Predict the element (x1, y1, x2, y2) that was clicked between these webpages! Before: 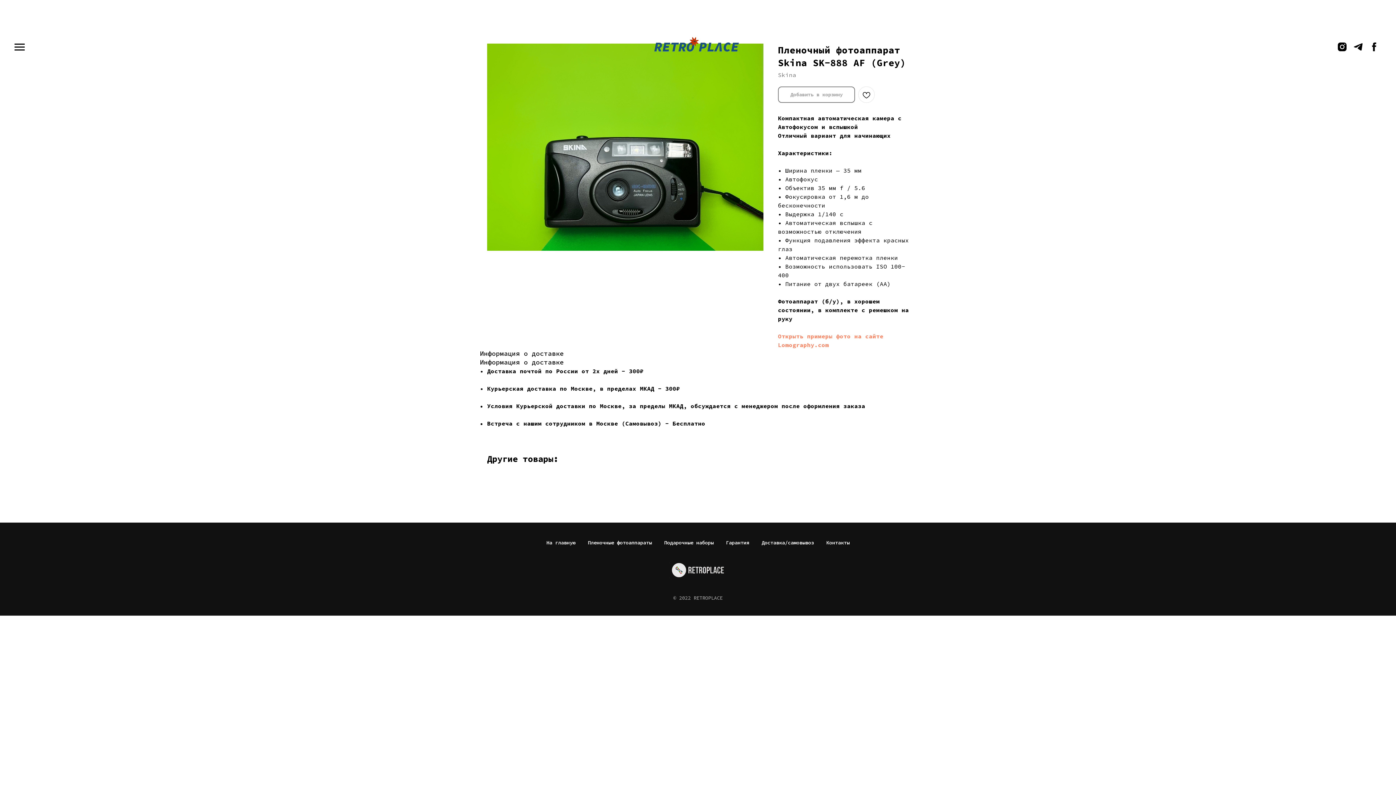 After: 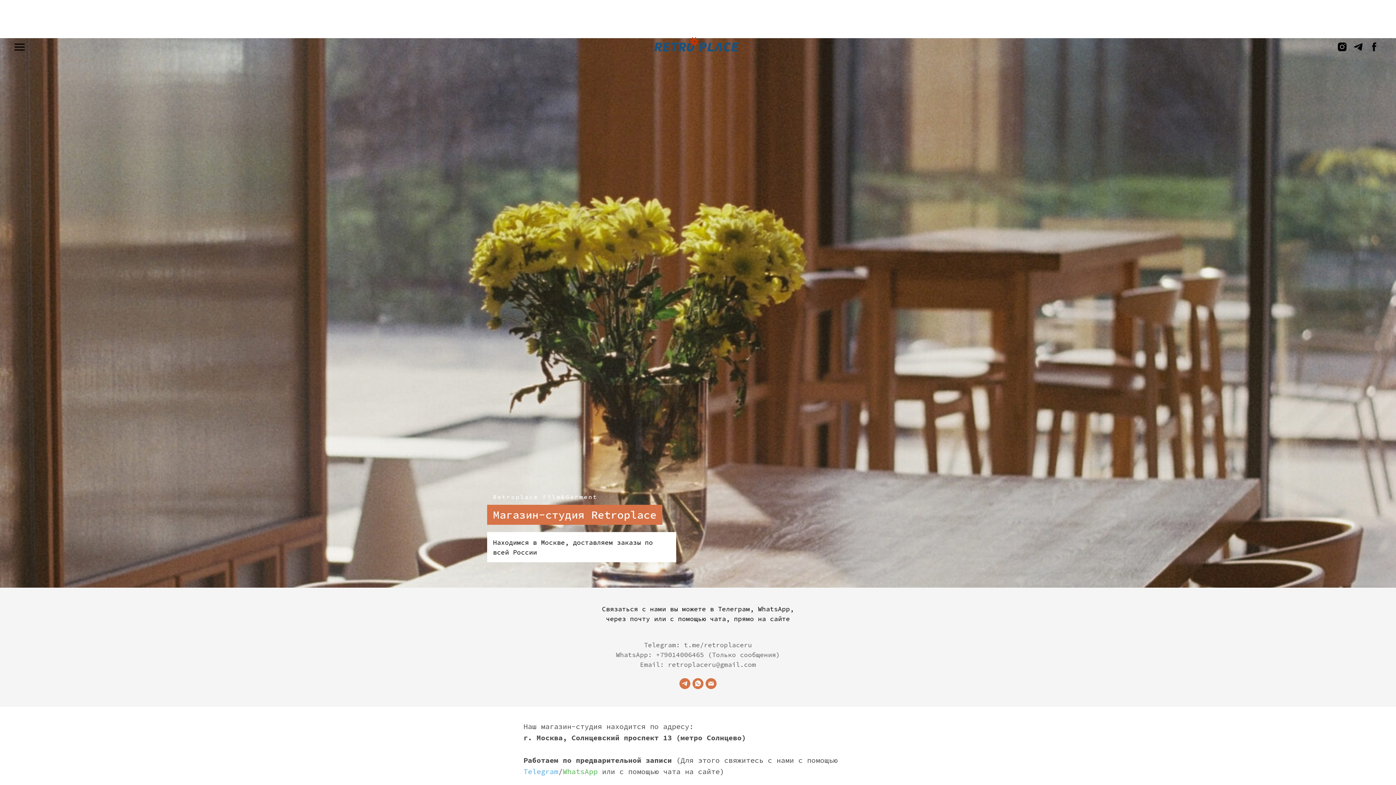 Action: label: Контакты bbox: (826, 539, 849, 546)